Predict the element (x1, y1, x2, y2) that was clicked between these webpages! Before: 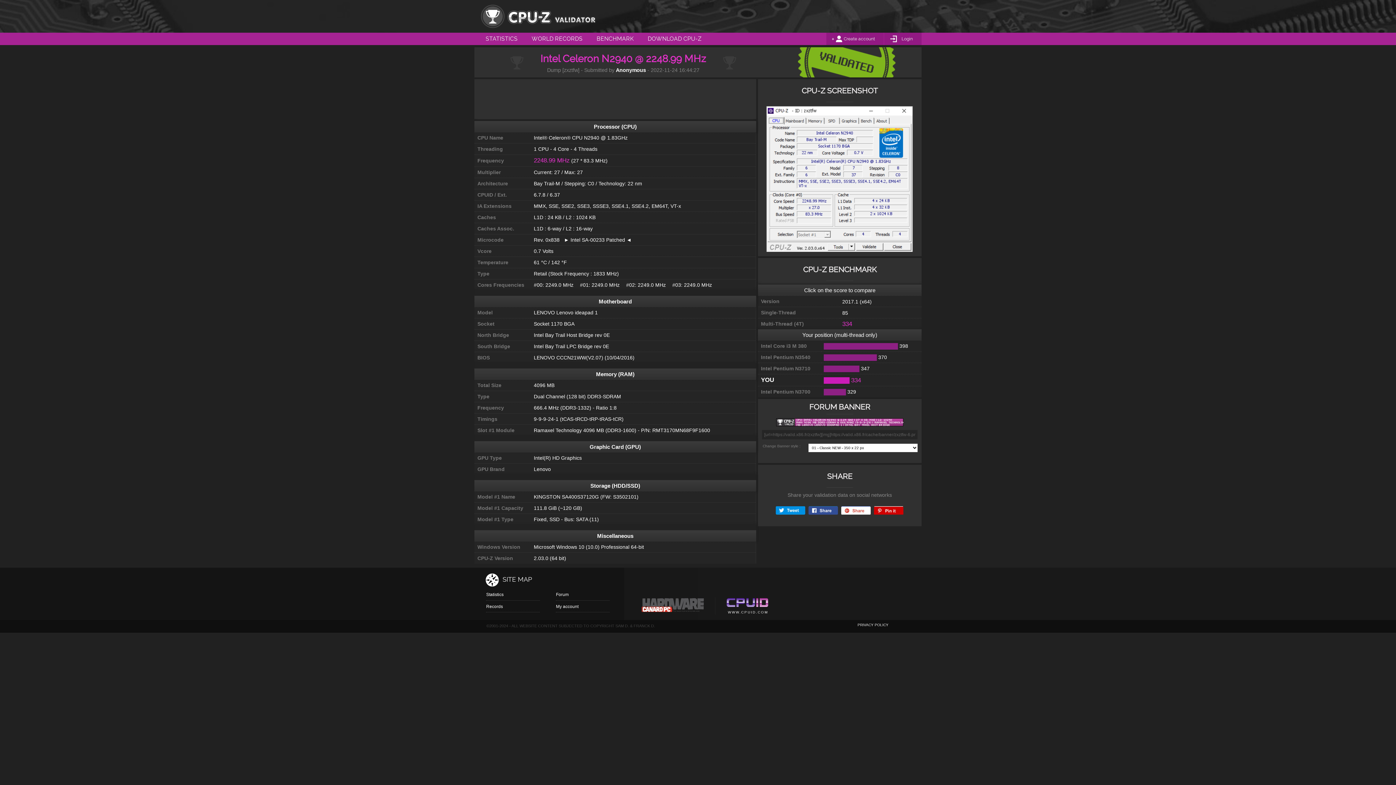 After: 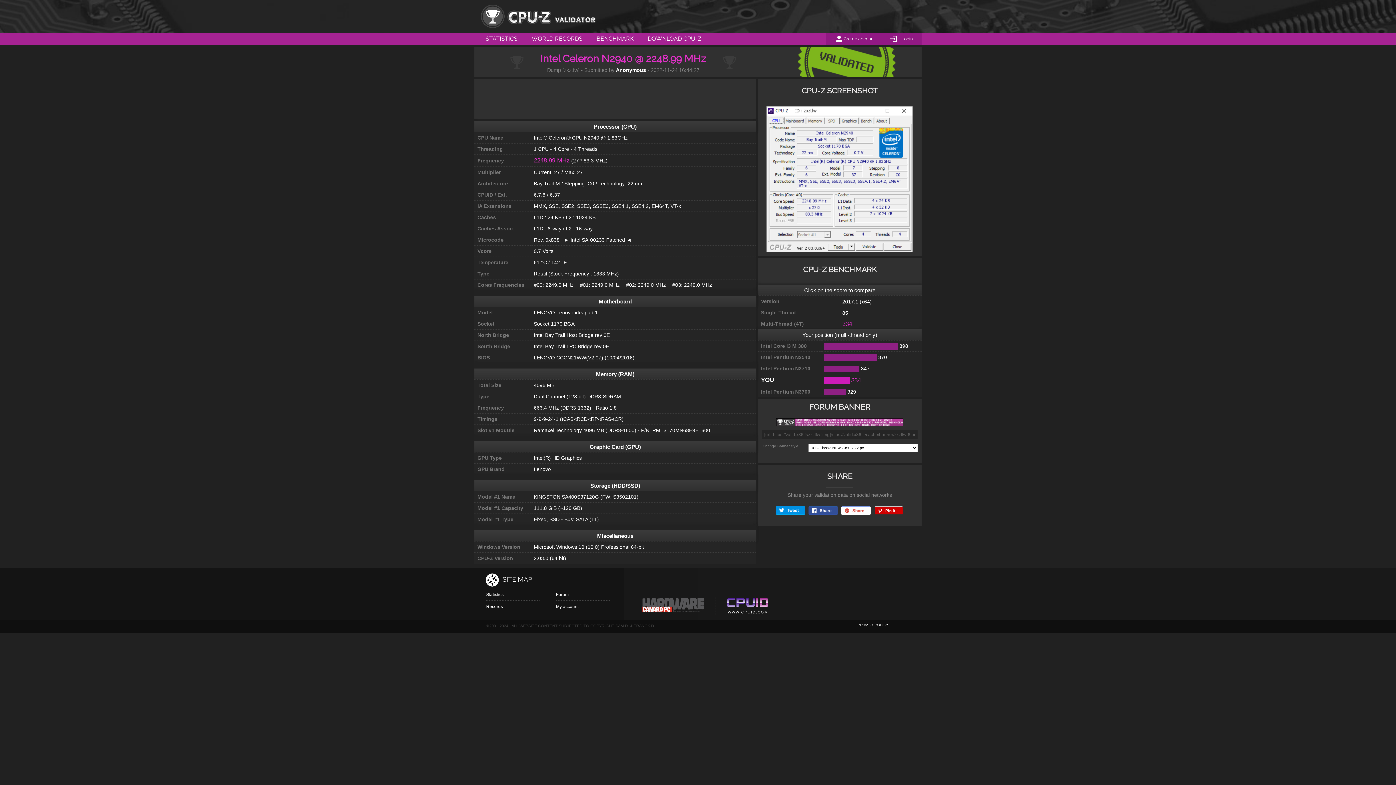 Action: bbox: (874, 506, 903, 514)